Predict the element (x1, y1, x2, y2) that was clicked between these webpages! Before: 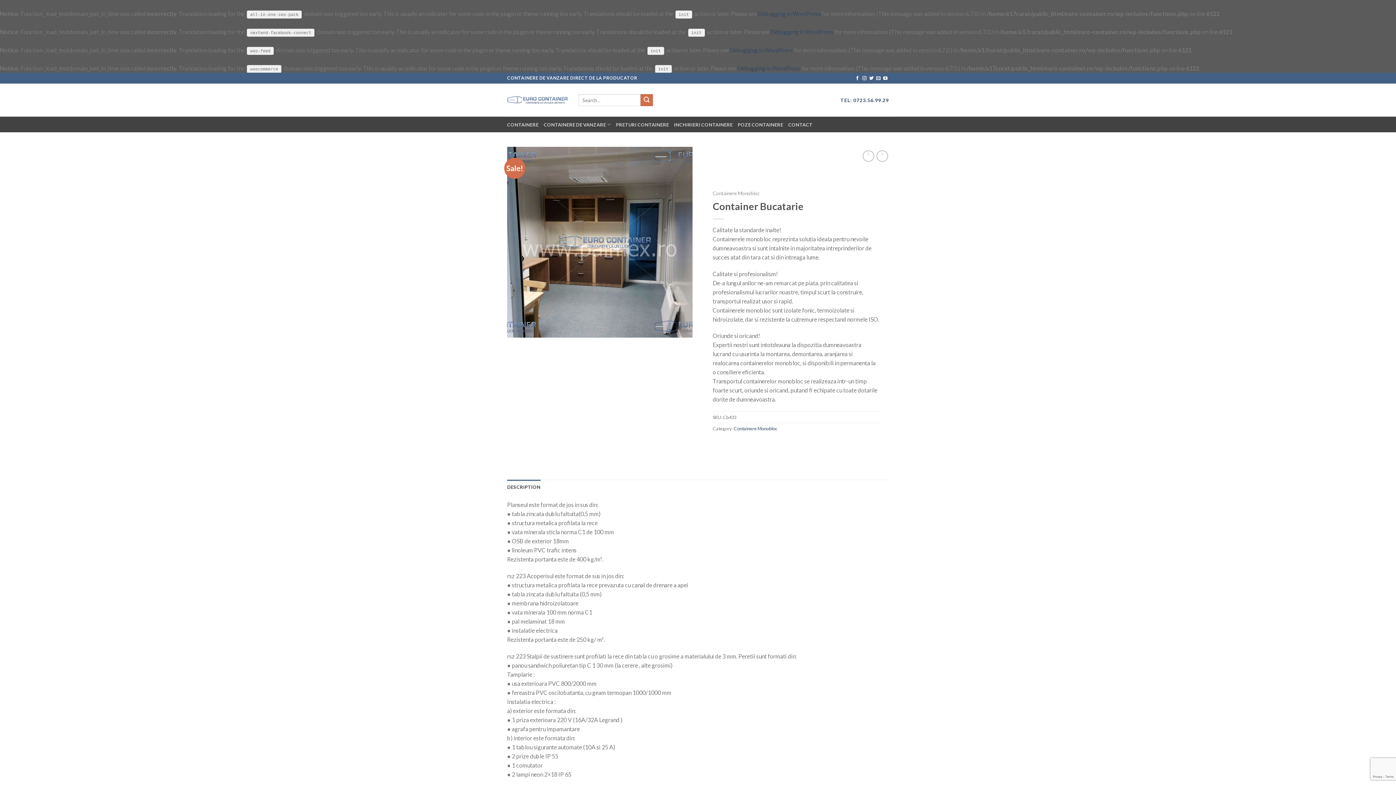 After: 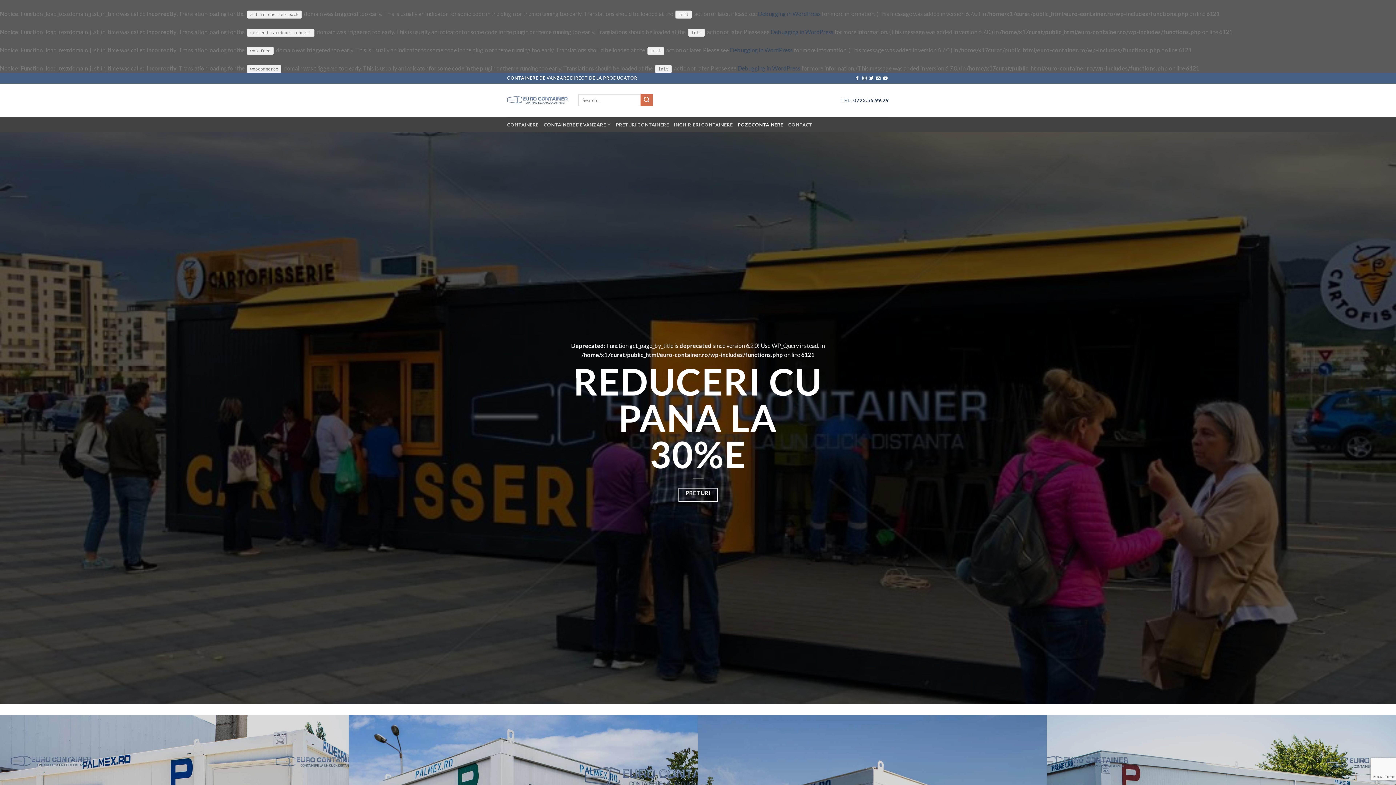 Action: label: POZE CONTAINERE bbox: (737, 117, 783, 131)